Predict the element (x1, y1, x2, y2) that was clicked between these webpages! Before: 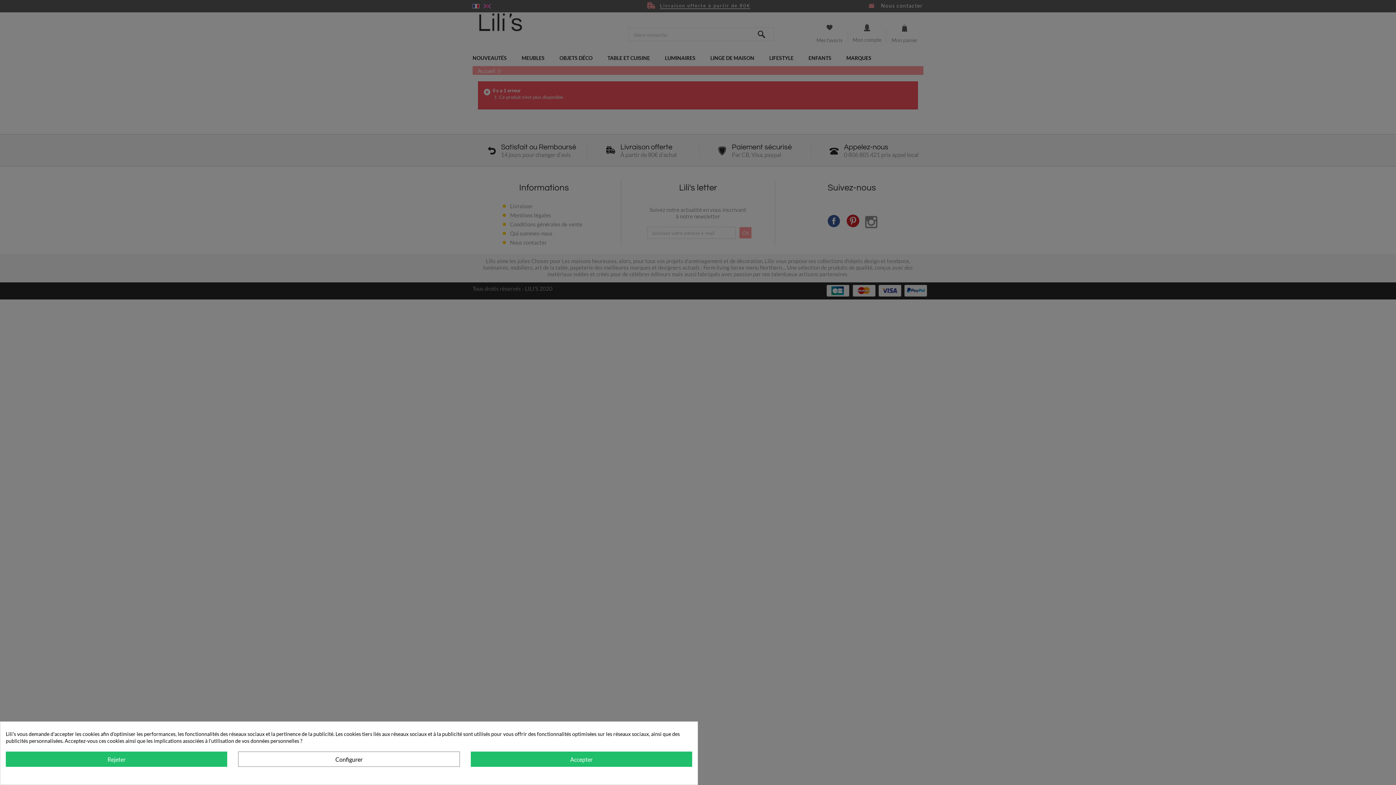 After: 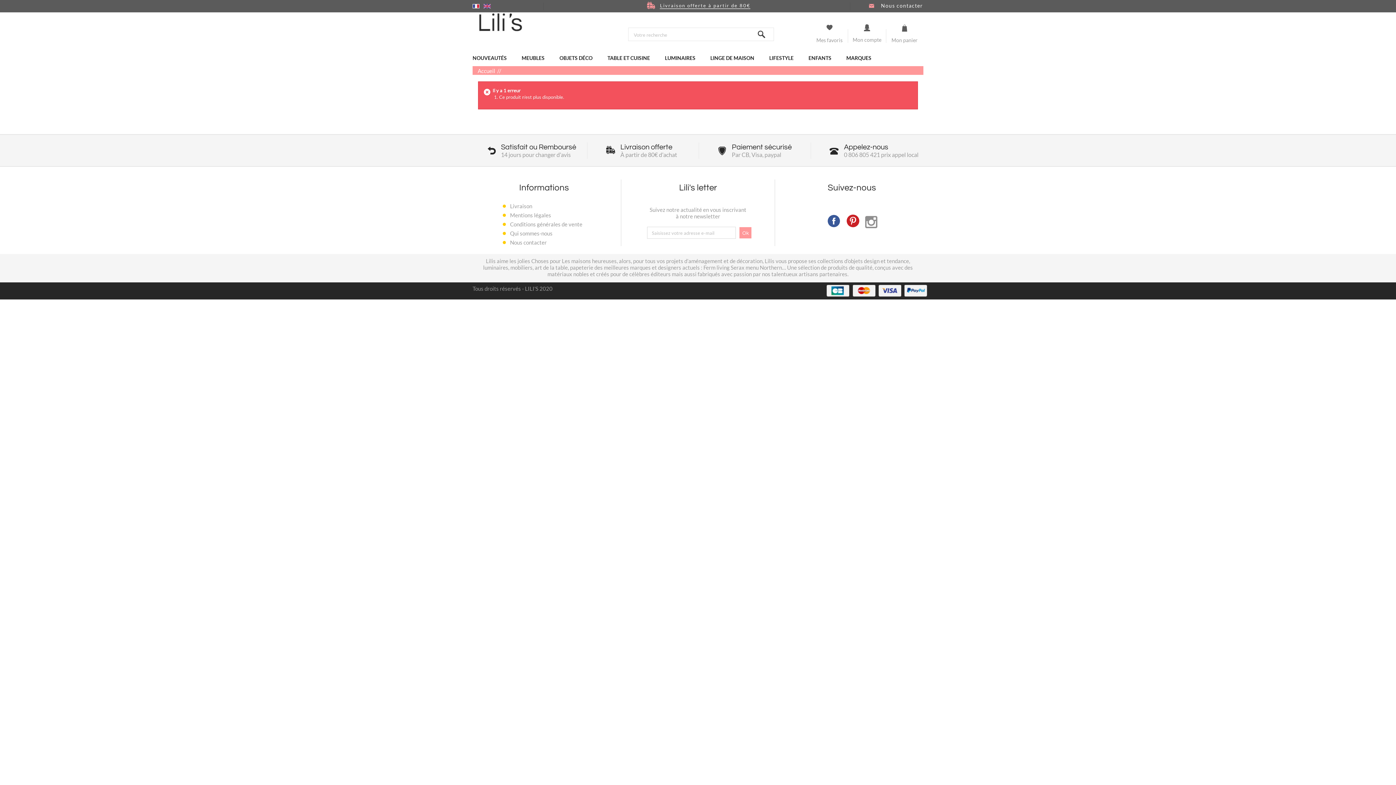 Action: bbox: (5, 752, 227, 767) label: Rejeter